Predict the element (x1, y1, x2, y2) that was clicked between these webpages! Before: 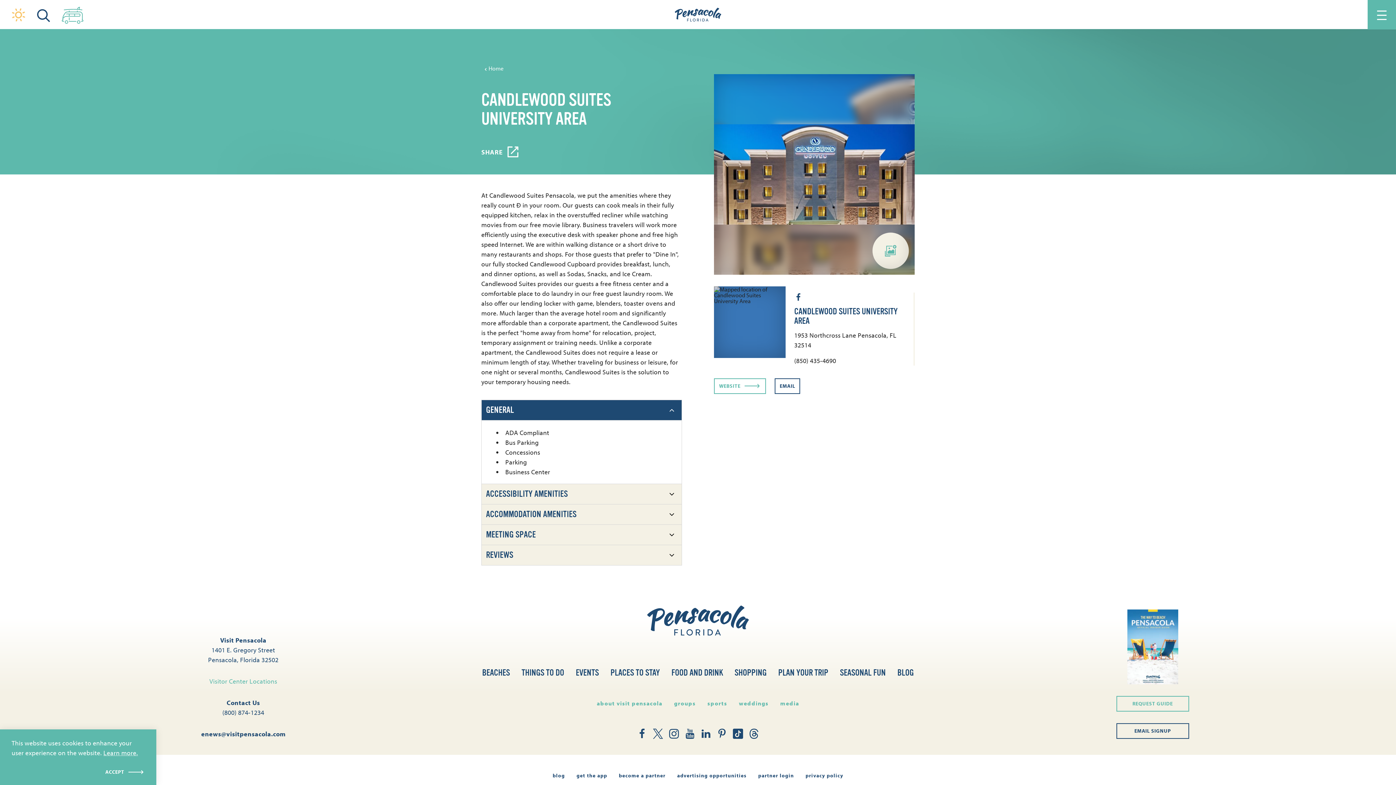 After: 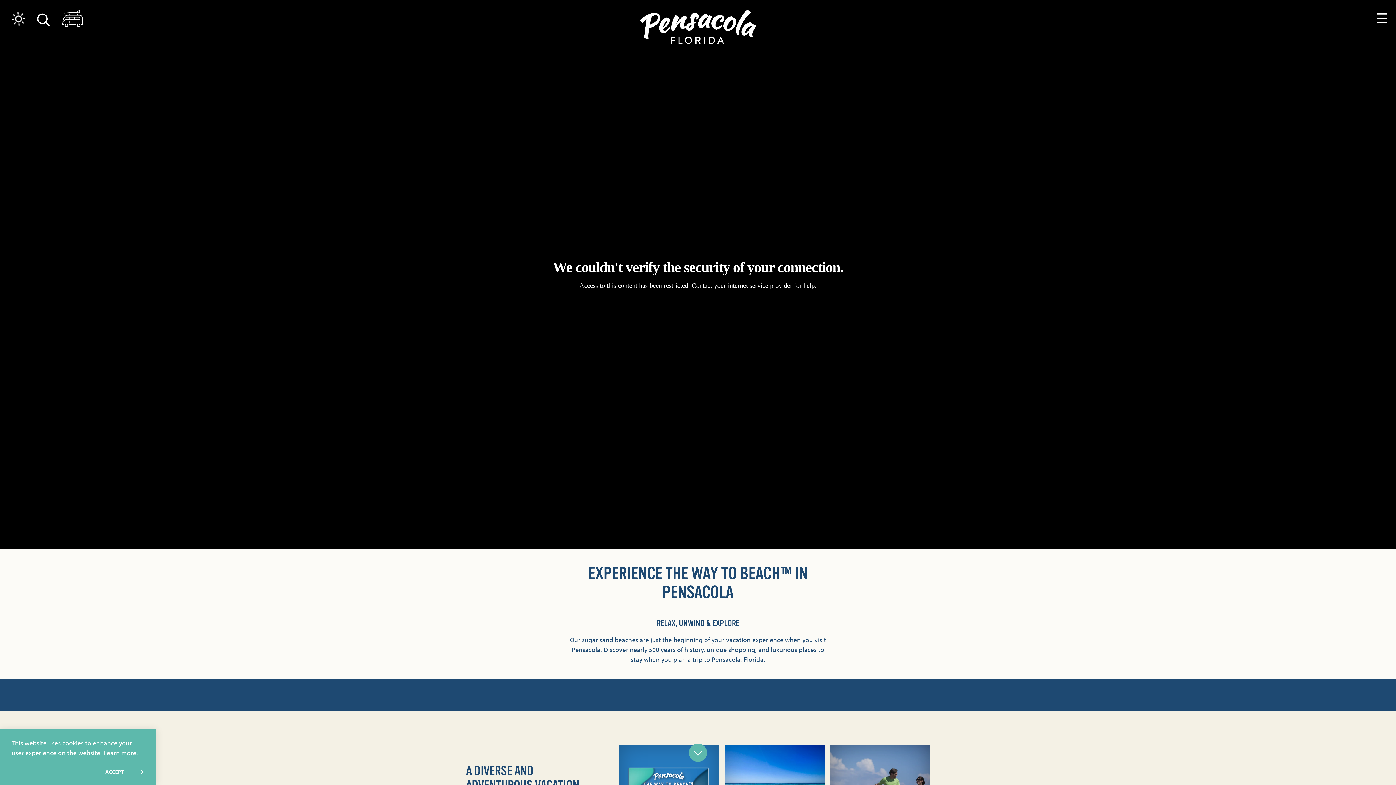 Action: label: Home bbox: (674, 7, 721, 21)